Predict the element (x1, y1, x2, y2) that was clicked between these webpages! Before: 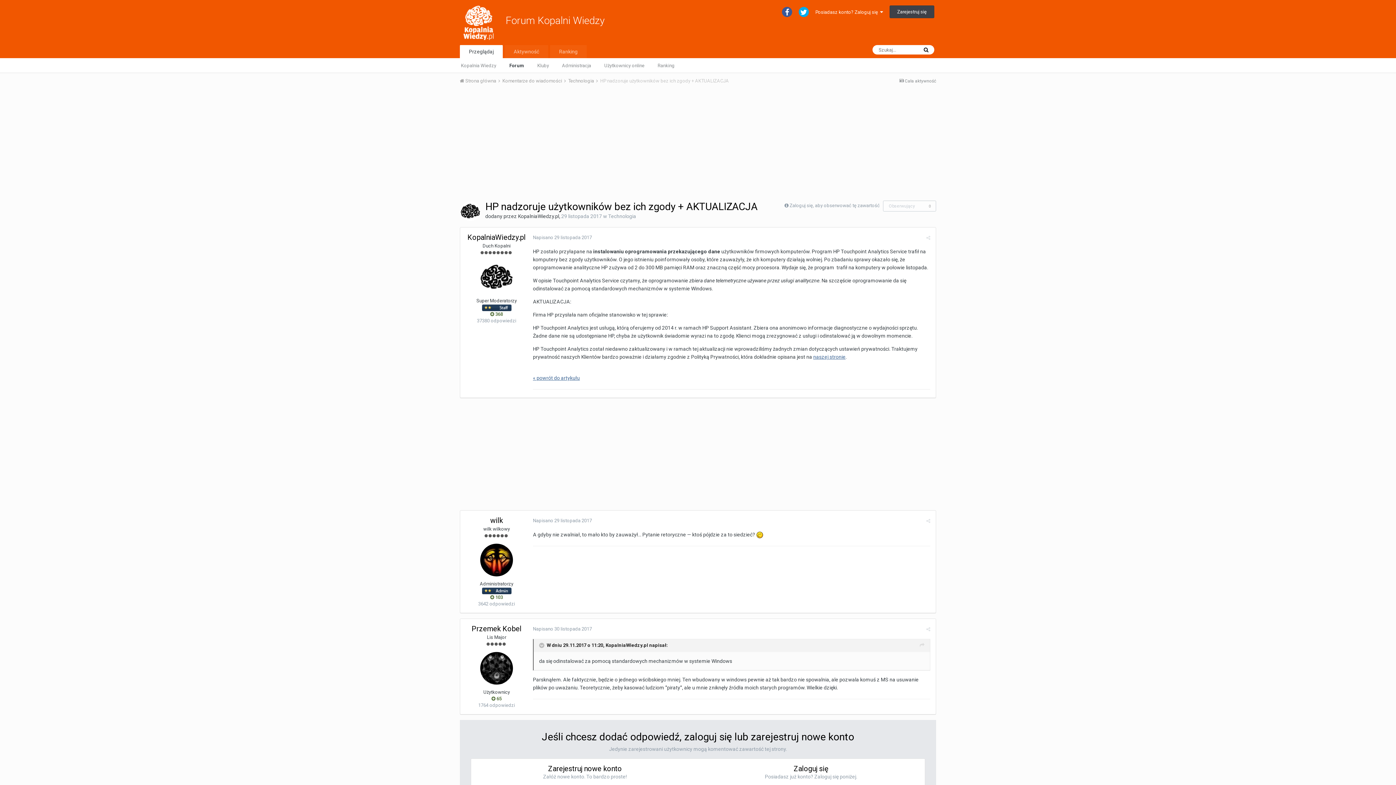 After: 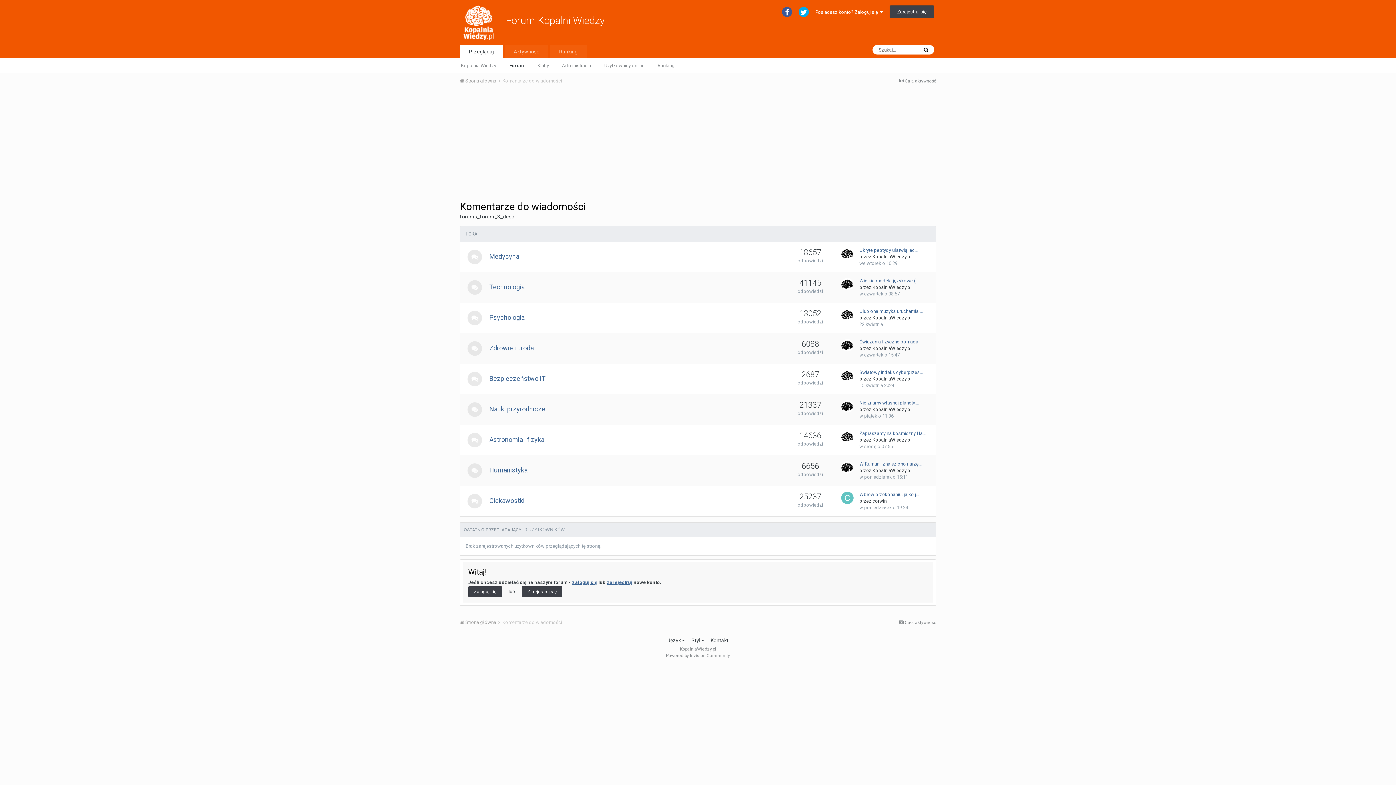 Action: label: Komentarze do wiadomości  bbox: (502, 78, 567, 83)